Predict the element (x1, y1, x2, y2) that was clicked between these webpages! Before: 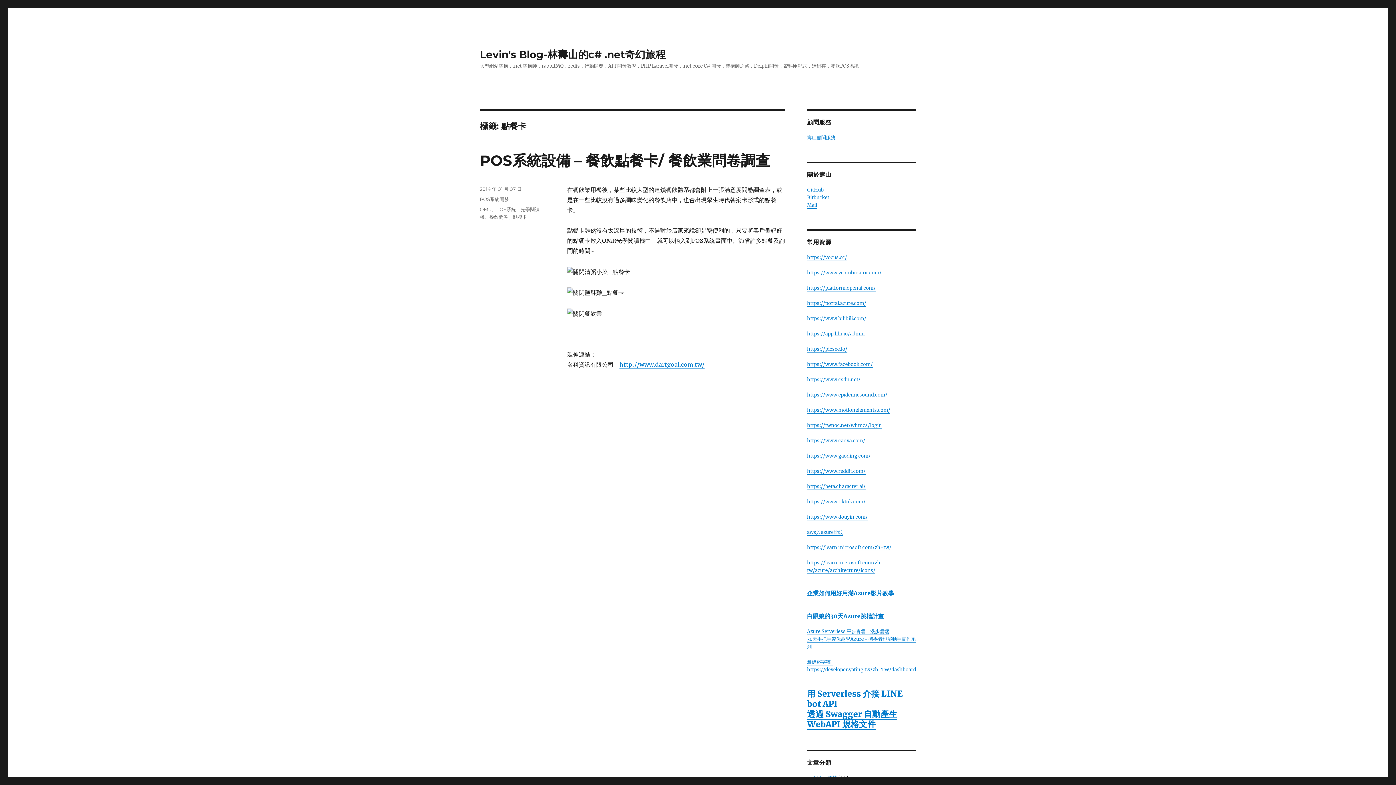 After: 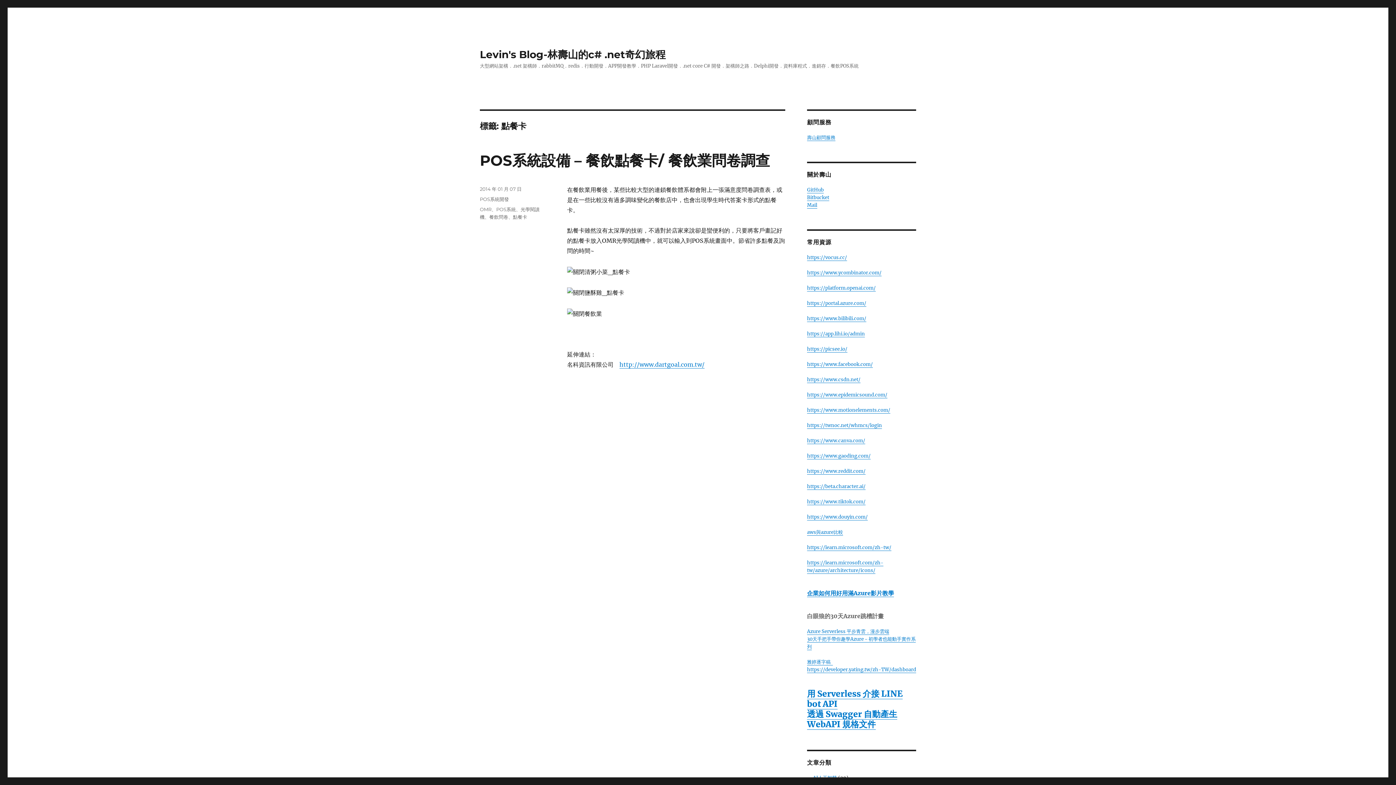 Action: bbox: (807, 612, 884, 620) label: 白眼狼的30天Azure跳槽計畫